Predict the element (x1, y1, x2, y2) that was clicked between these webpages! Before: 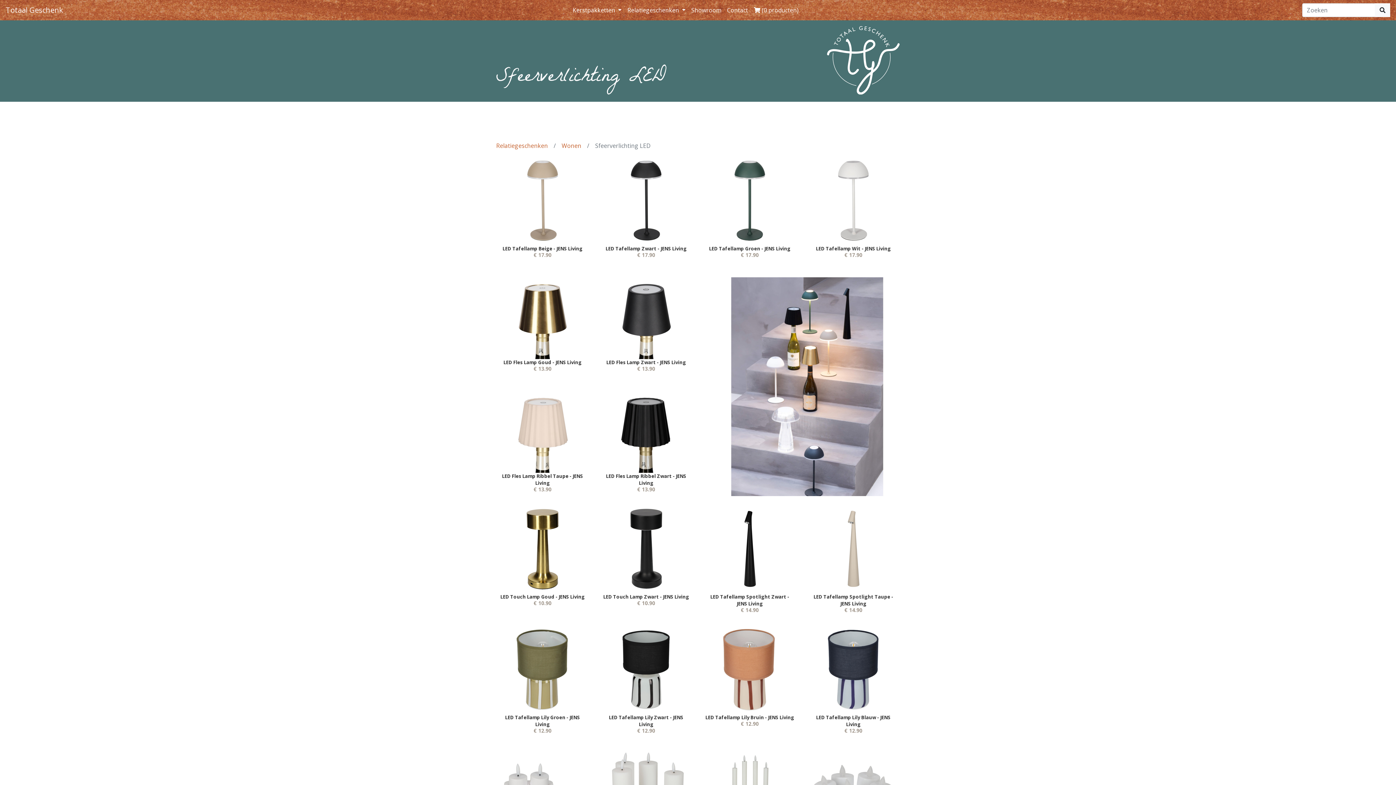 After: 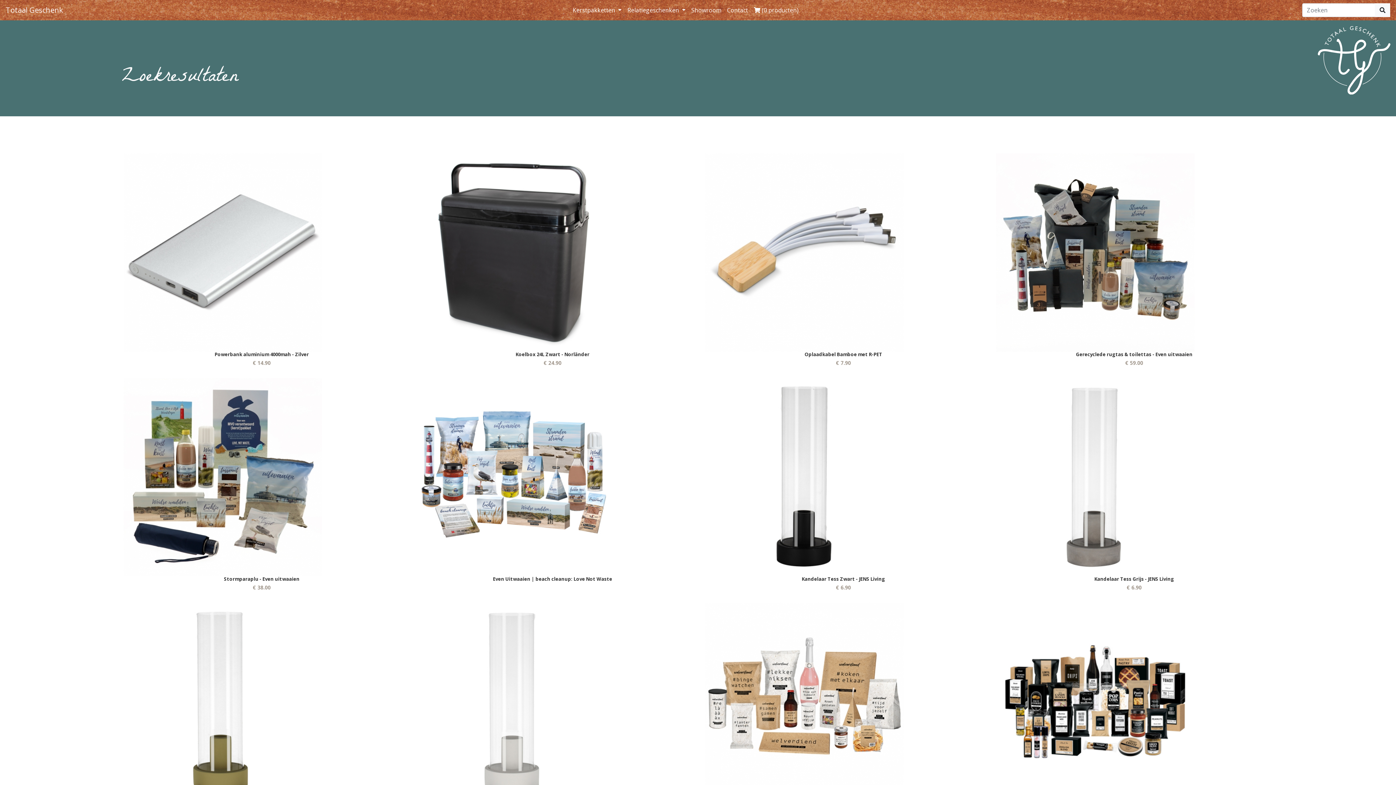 Action: bbox: (1375, 3, 1390, 17)